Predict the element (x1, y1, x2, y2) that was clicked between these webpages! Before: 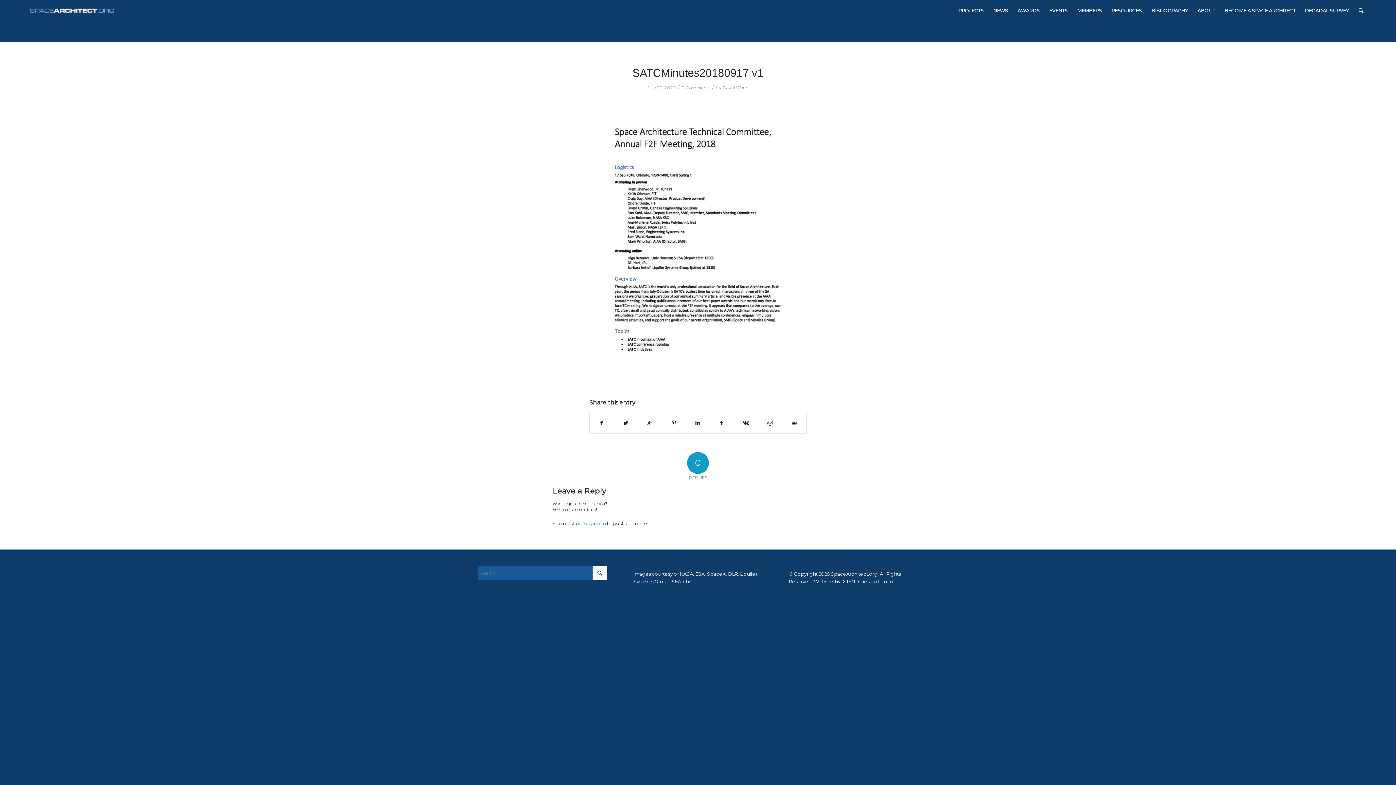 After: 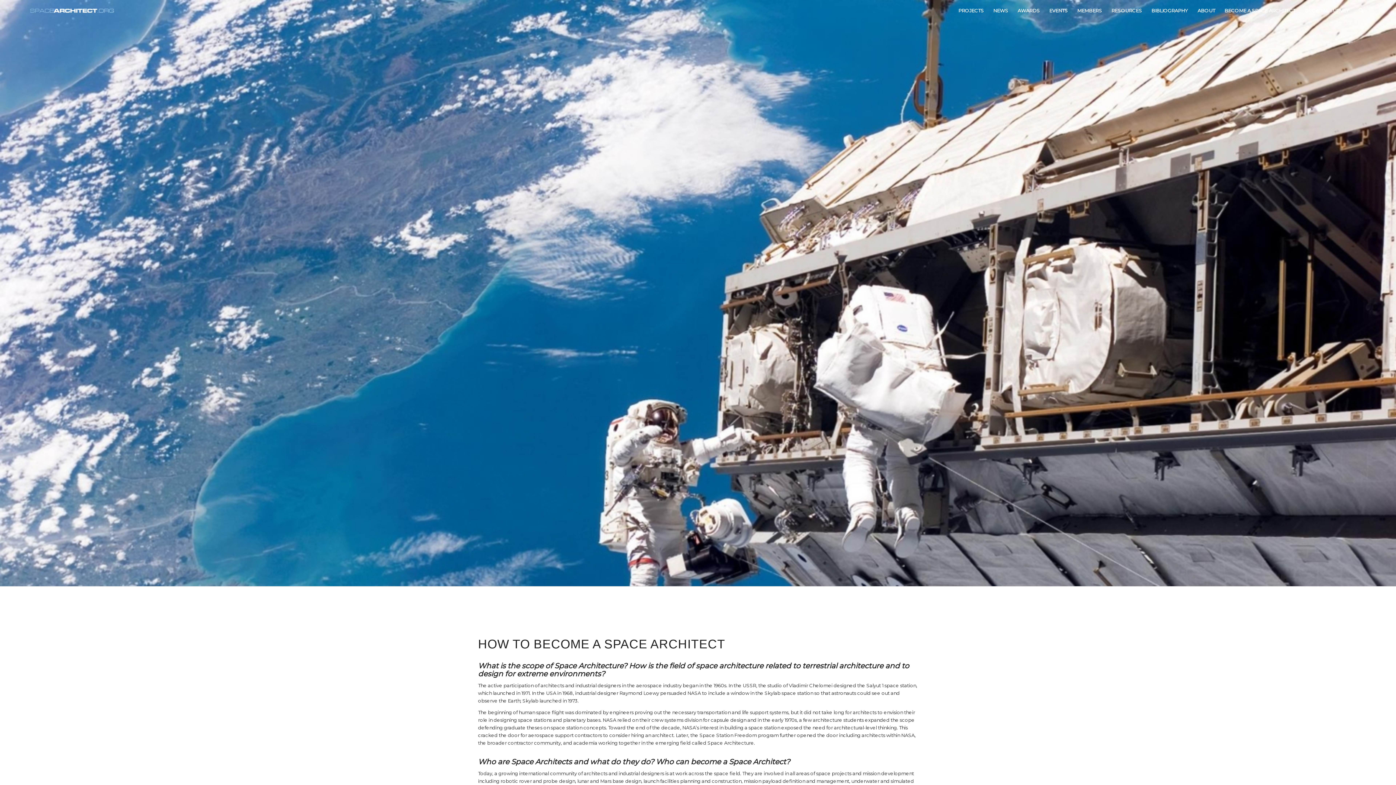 Action: bbox: (1220, 0, 1300, 21) label: BECOME A SPACE ARCHITECT